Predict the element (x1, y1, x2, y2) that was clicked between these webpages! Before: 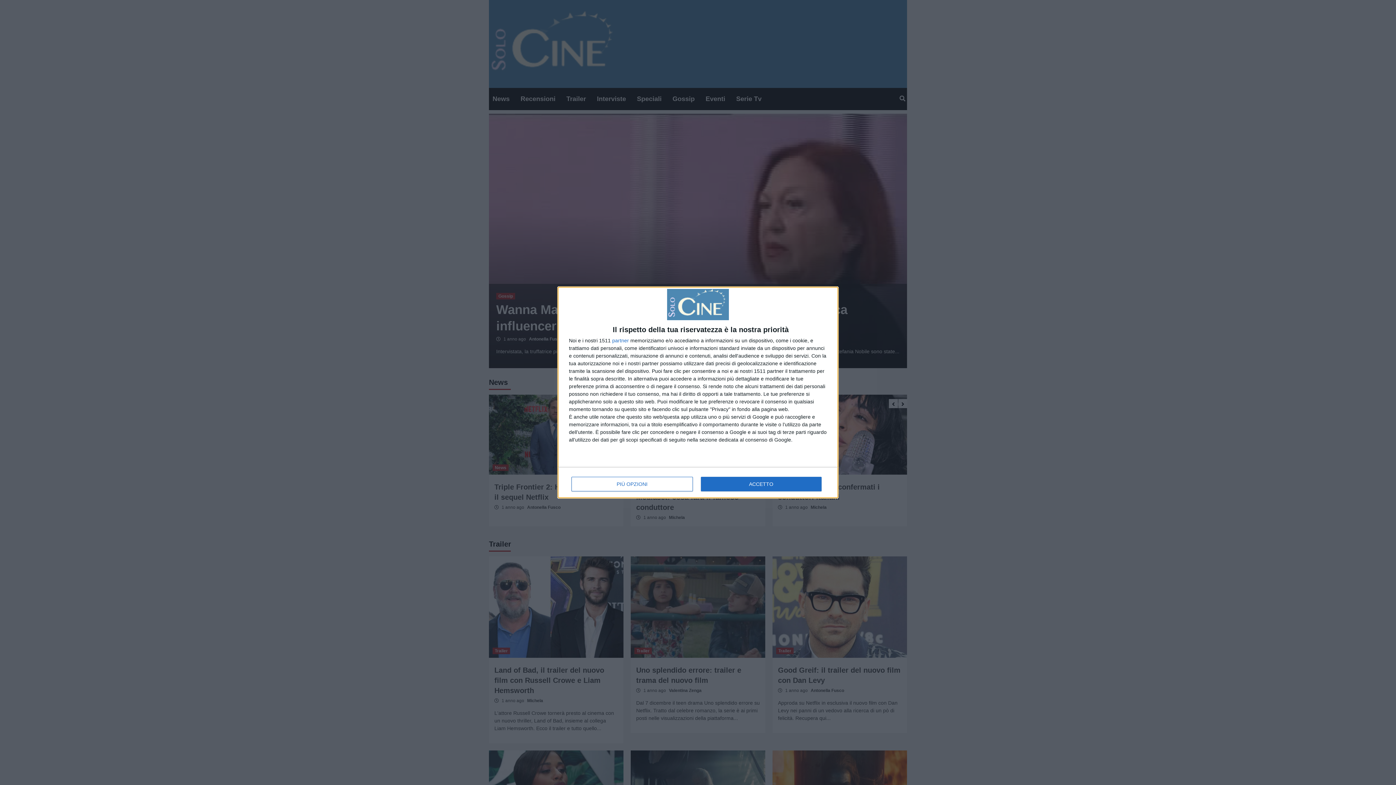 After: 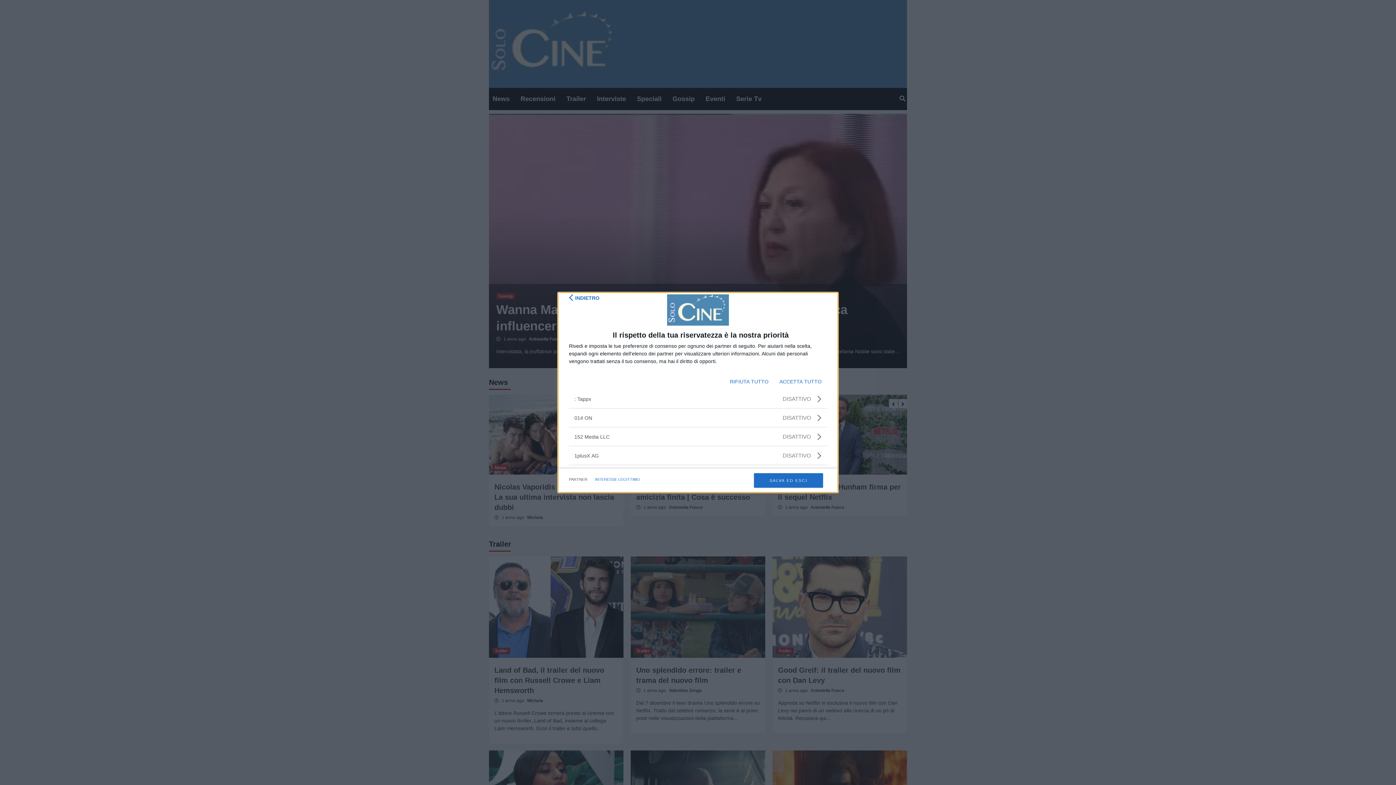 Action: label: partner bbox: (612, 338, 629, 343)